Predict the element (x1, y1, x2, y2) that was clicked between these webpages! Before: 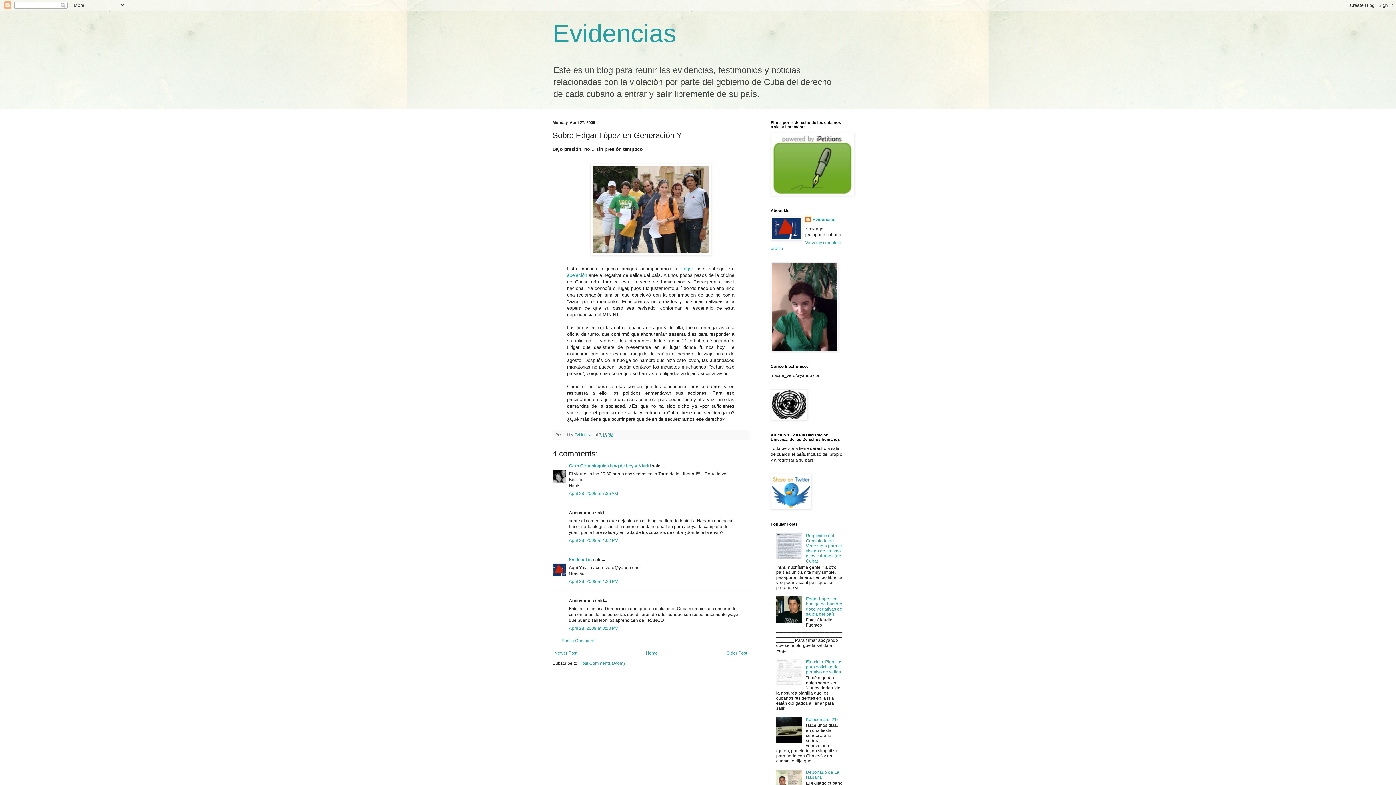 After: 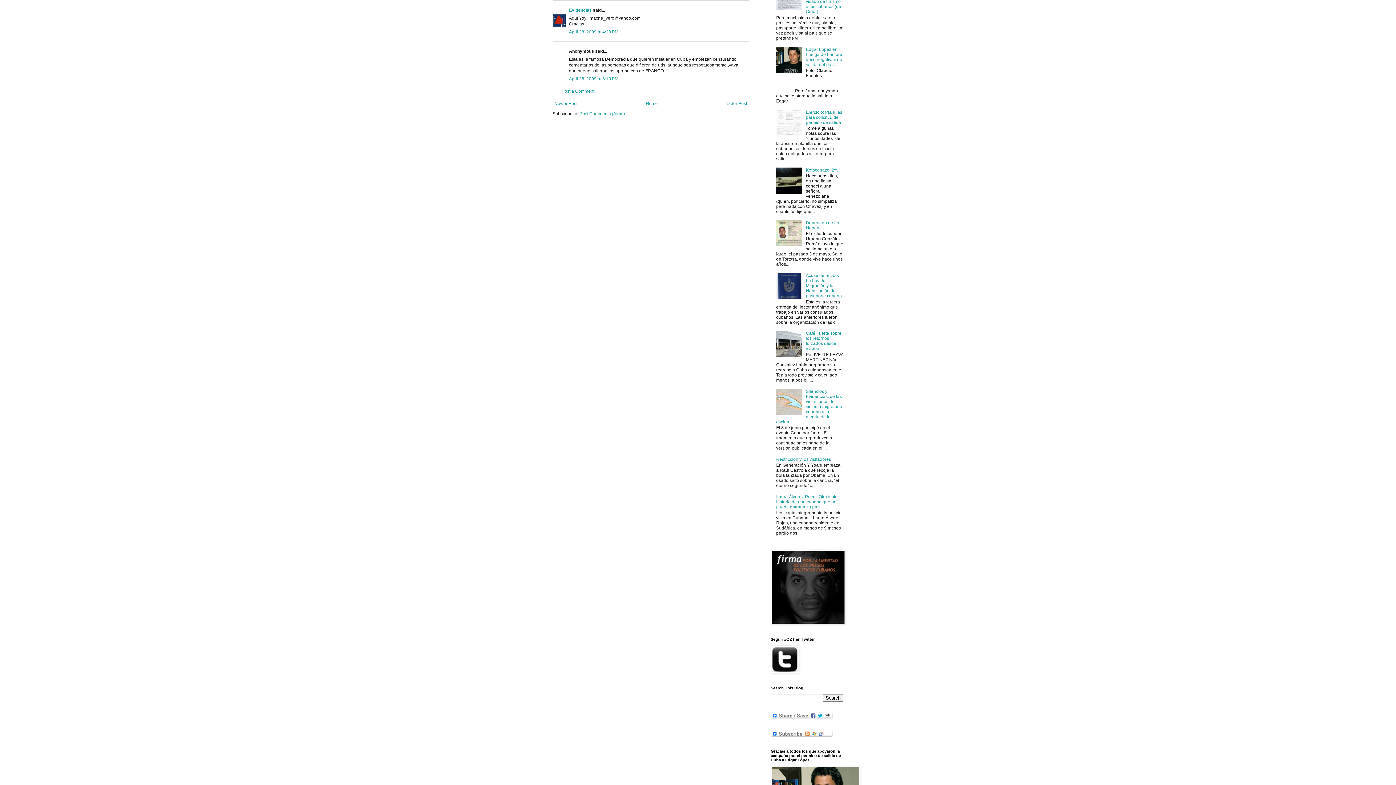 Action: label: April 28, 2009 at 4:28 PM bbox: (569, 579, 618, 584)